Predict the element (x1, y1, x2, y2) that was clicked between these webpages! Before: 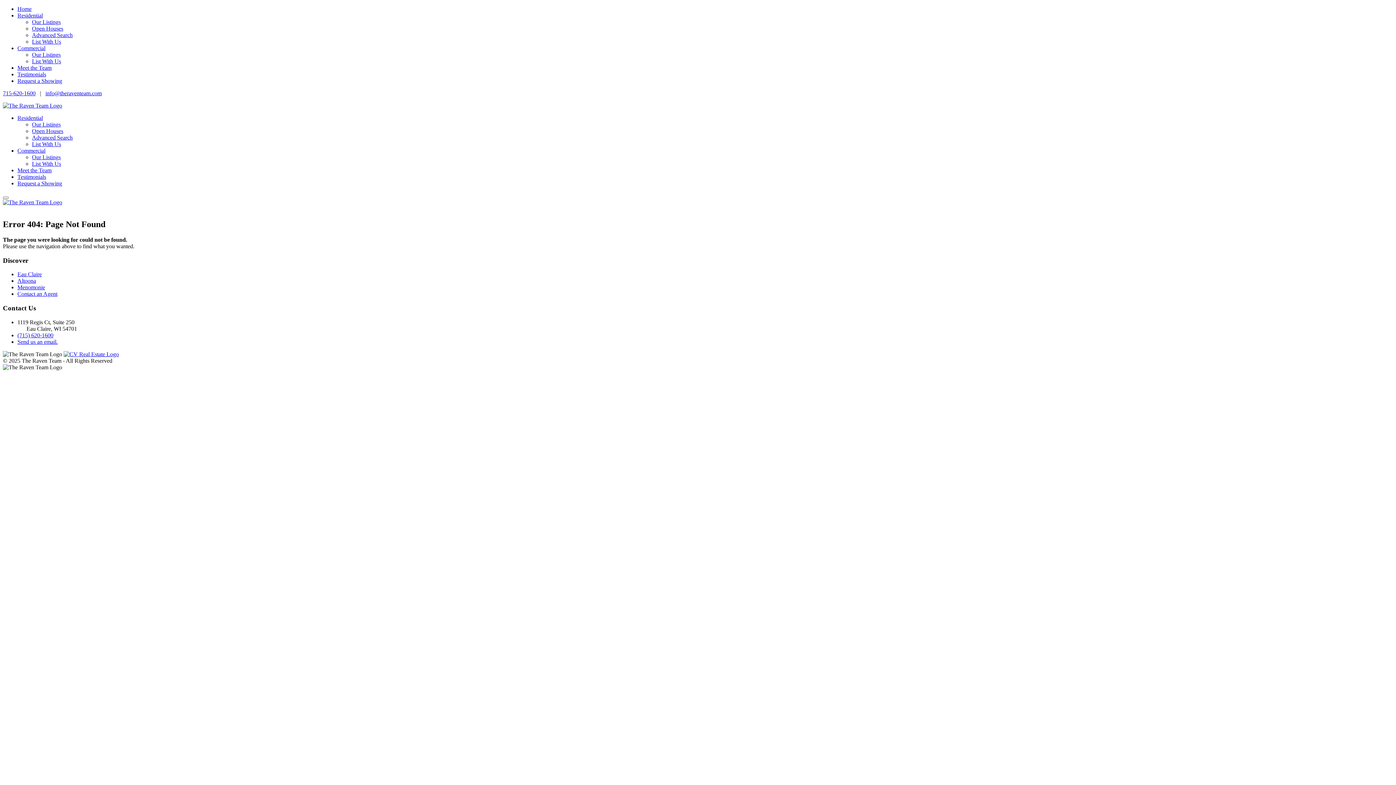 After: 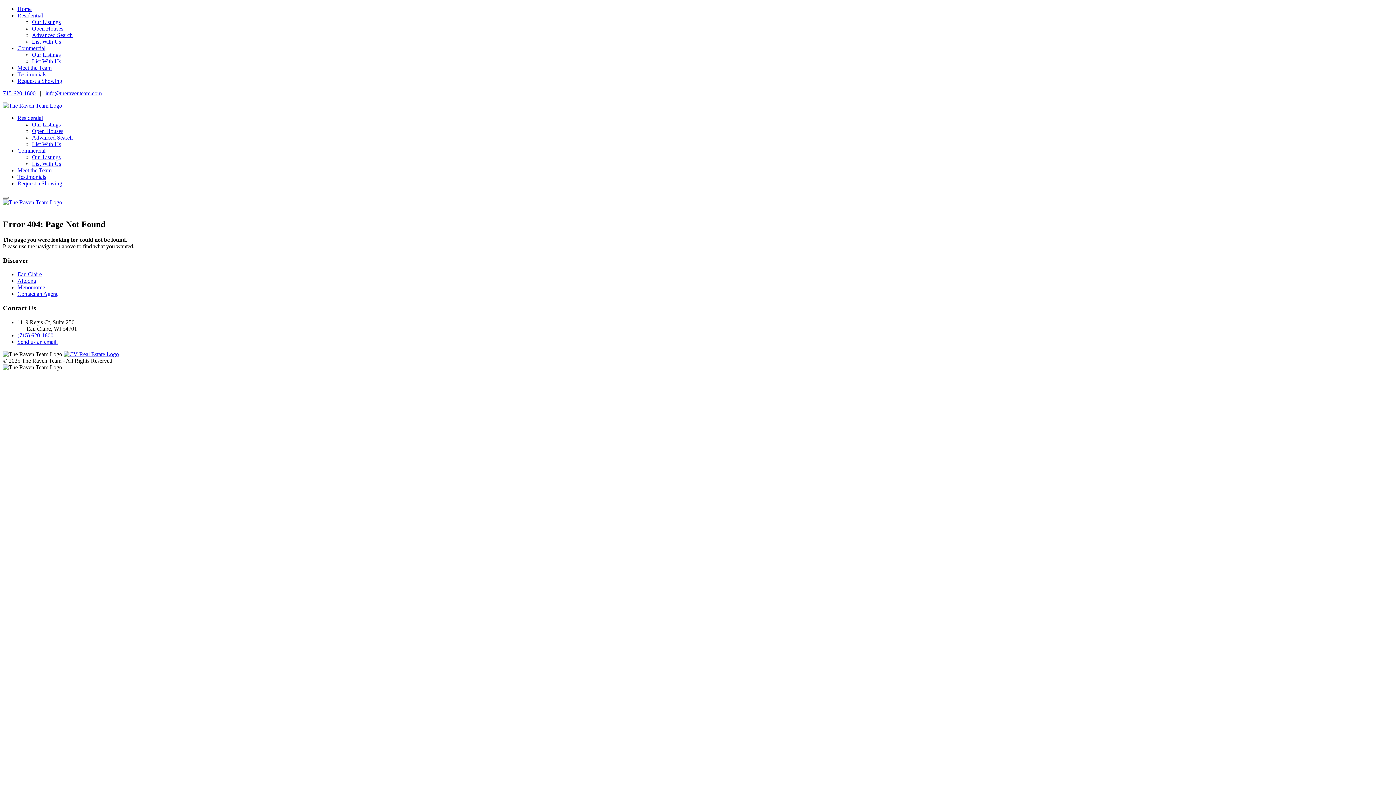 Action: label: Residential bbox: (17, 114, 42, 121)